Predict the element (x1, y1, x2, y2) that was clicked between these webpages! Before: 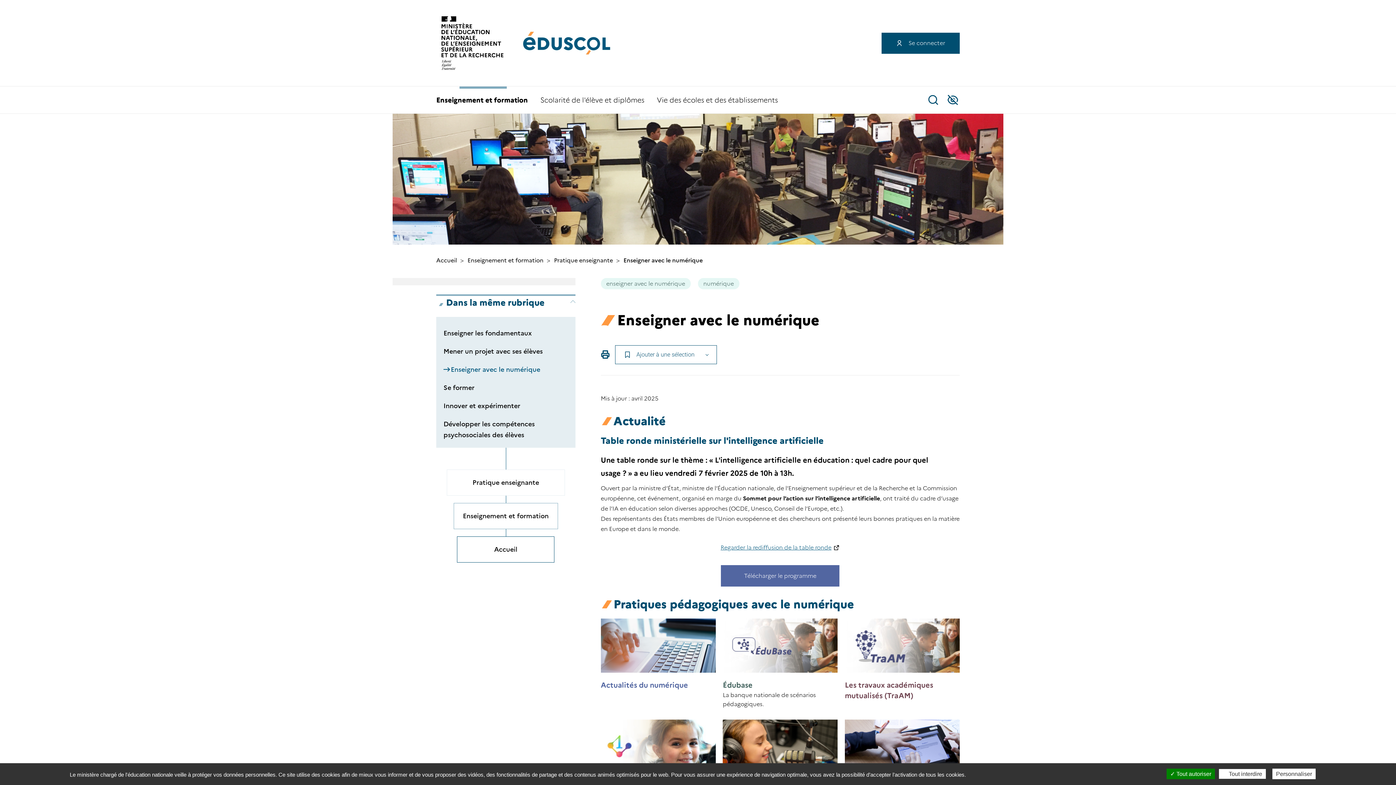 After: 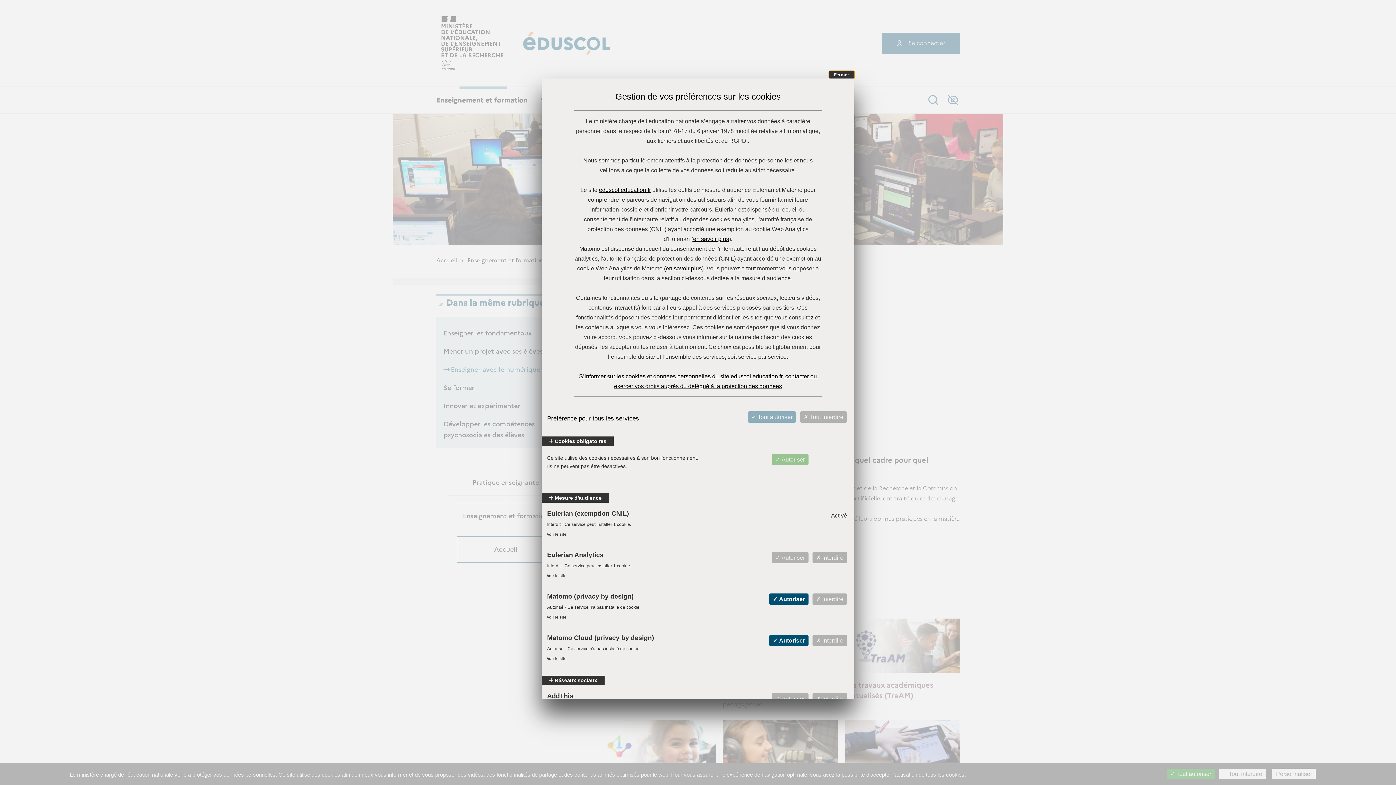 Action: bbox: (1272, 769, 1316, 779) label: Personnaliser (fenêtre modale)